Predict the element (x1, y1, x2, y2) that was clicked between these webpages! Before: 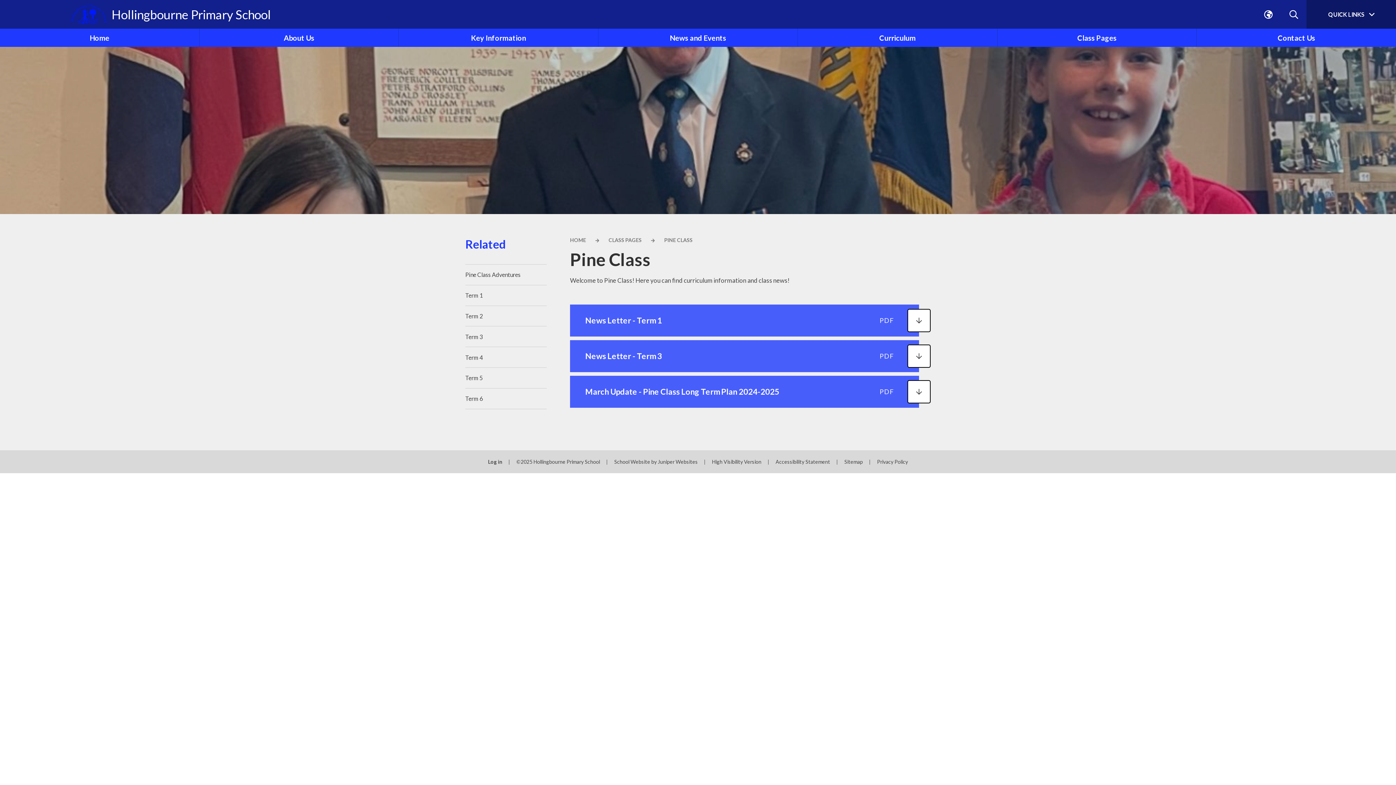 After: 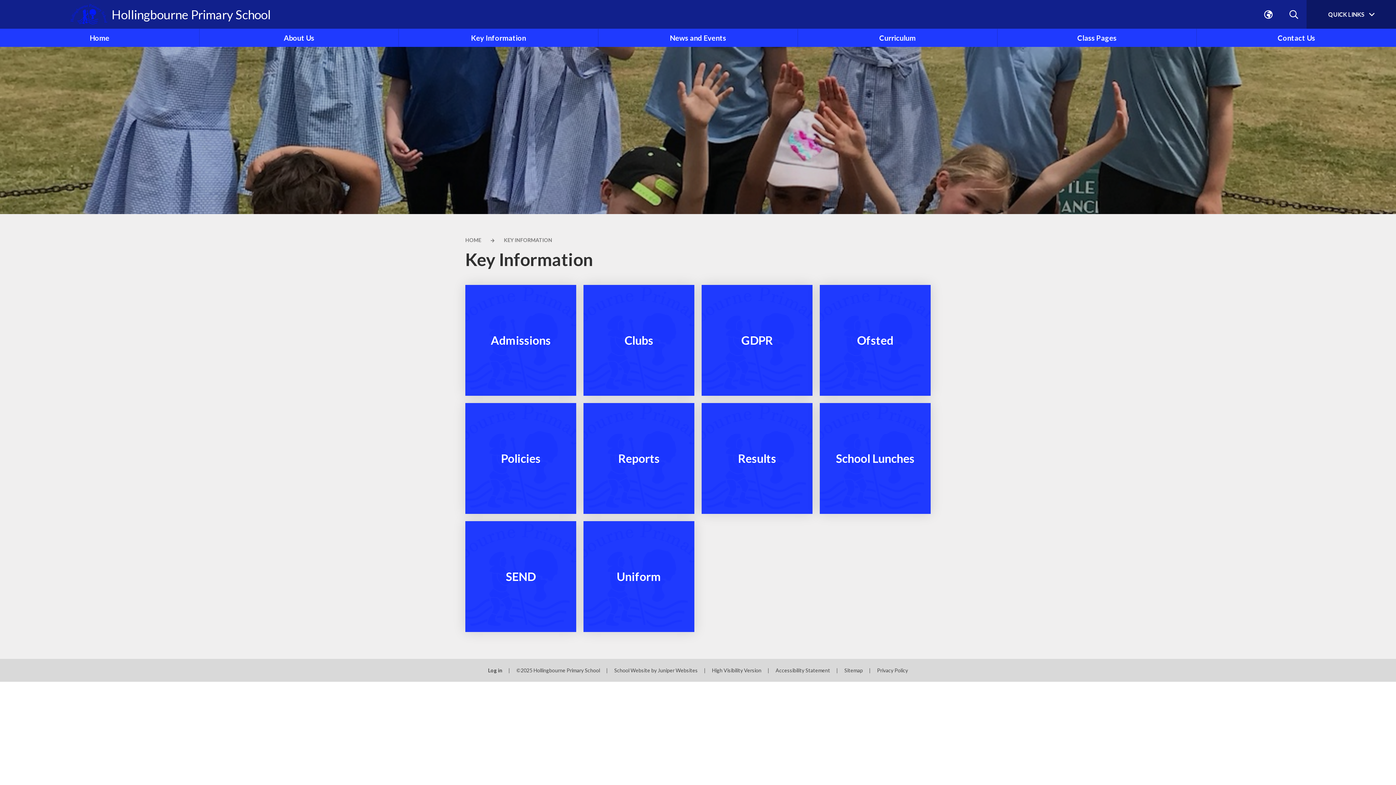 Action: label: Key Information bbox: (399, 28, 598, 46)